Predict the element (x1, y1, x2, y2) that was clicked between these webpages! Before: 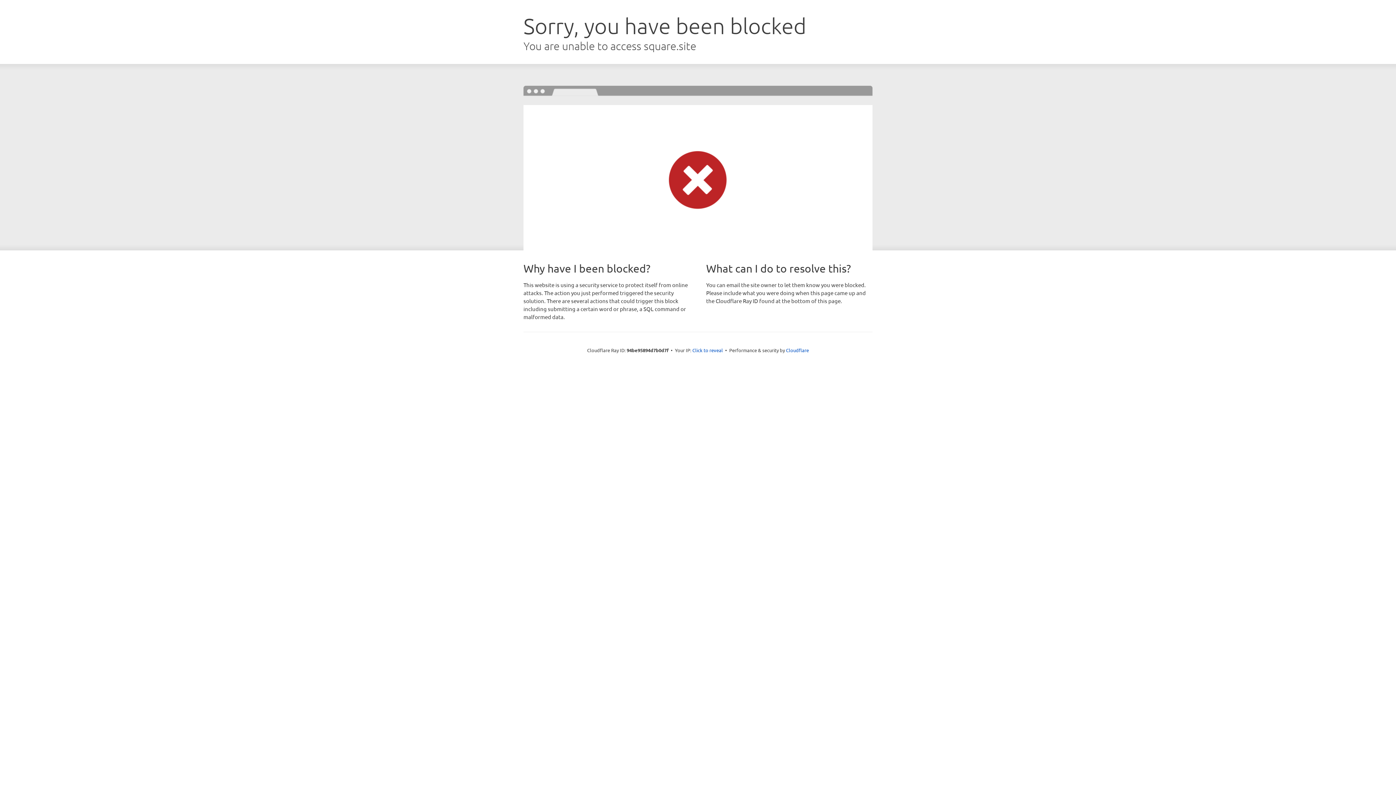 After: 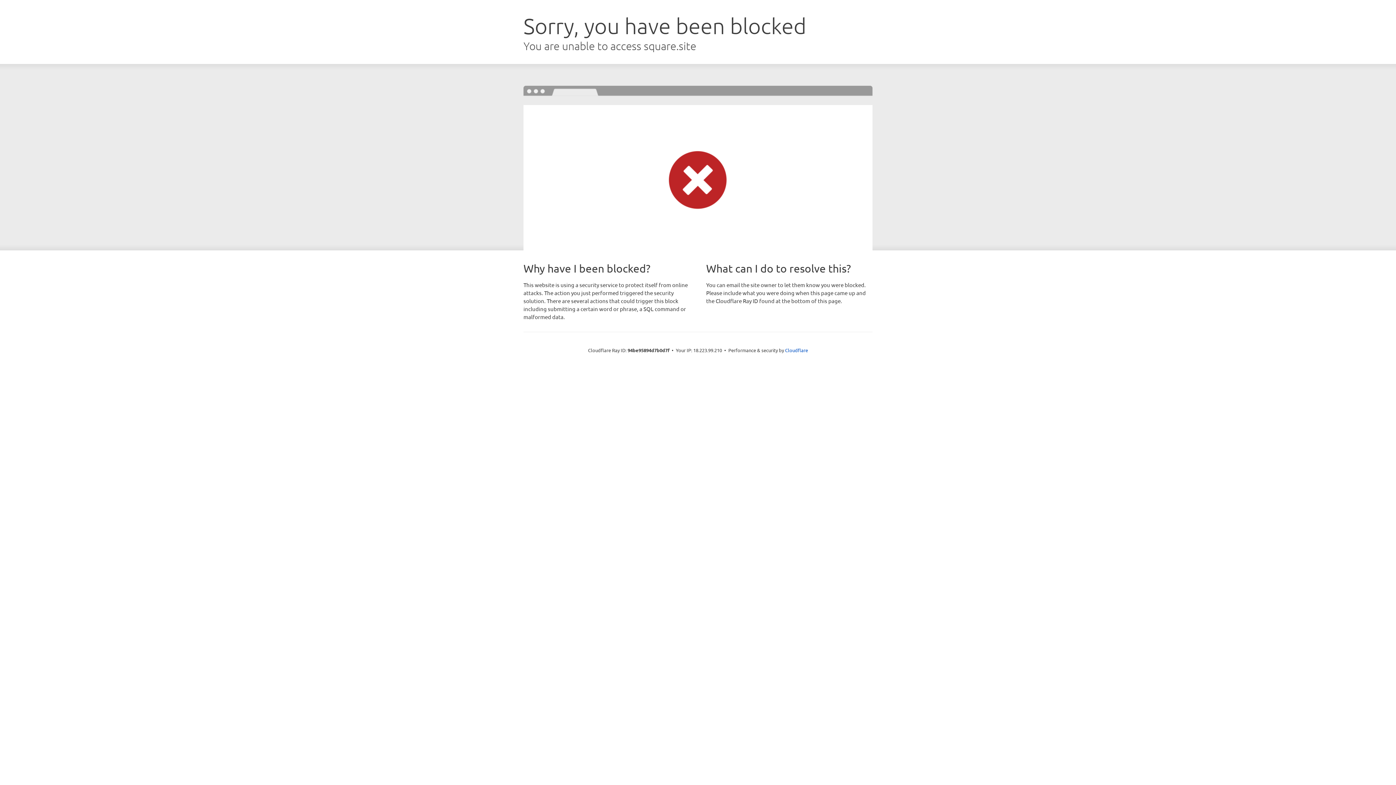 Action: label: Click to reveal bbox: (692, 346, 723, 353)